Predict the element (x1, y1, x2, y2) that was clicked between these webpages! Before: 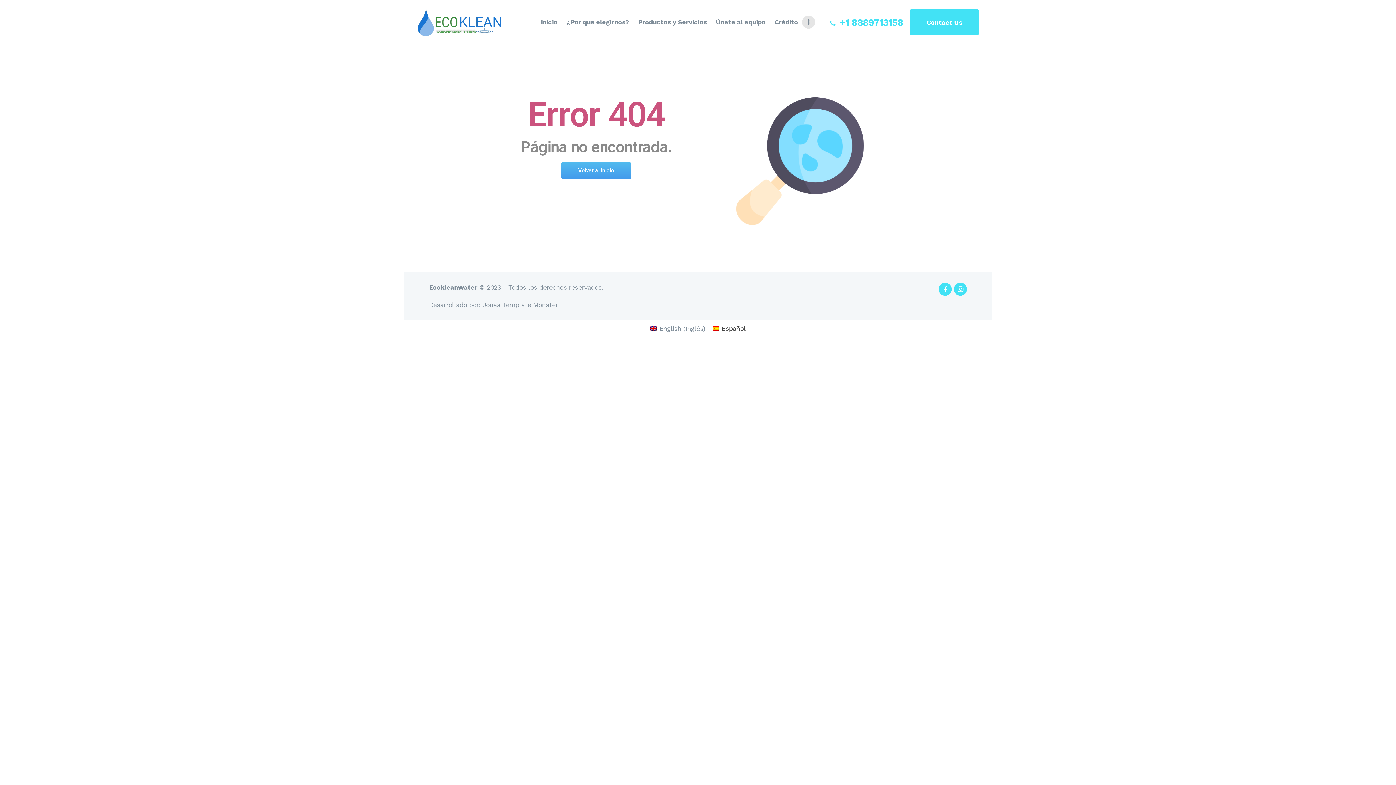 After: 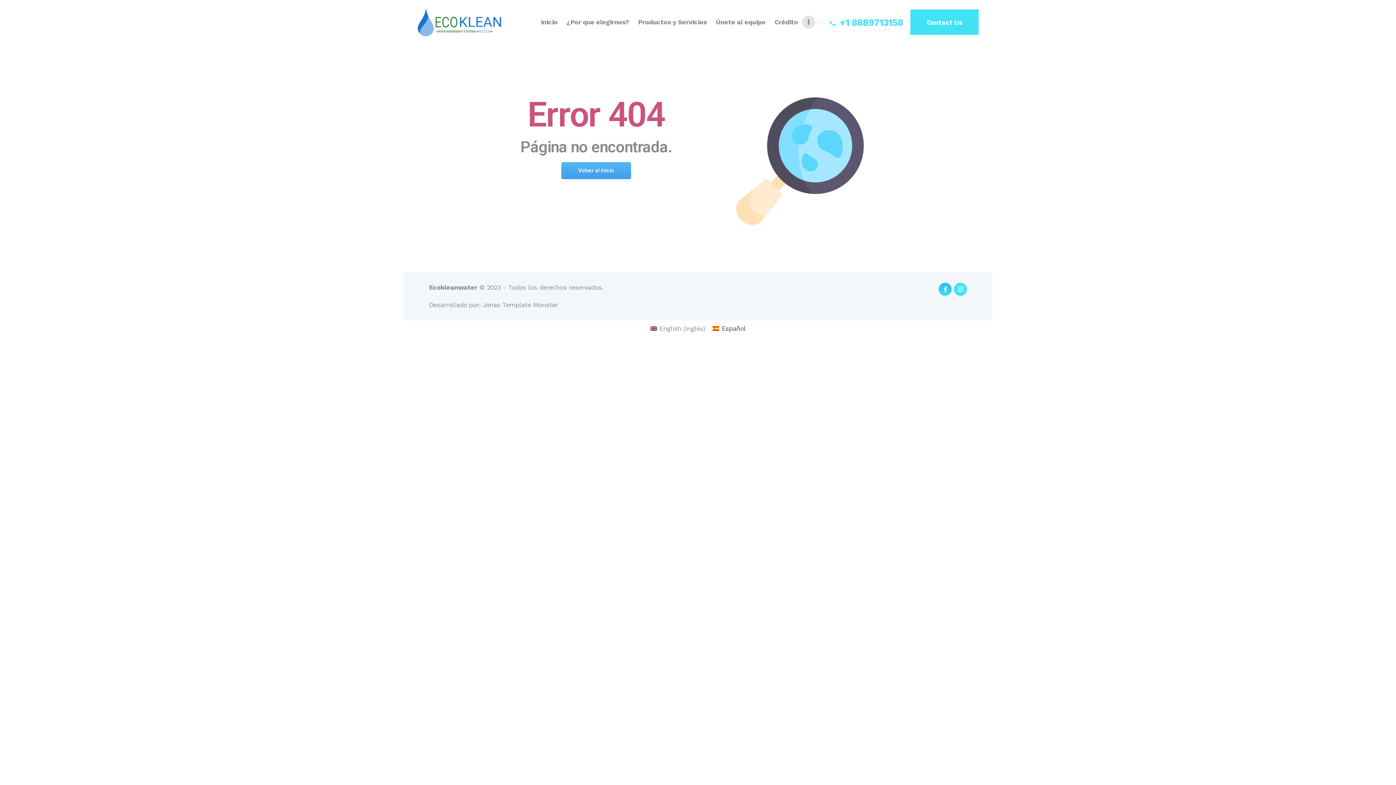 Action: bbox: (938, 283, 952, 296)